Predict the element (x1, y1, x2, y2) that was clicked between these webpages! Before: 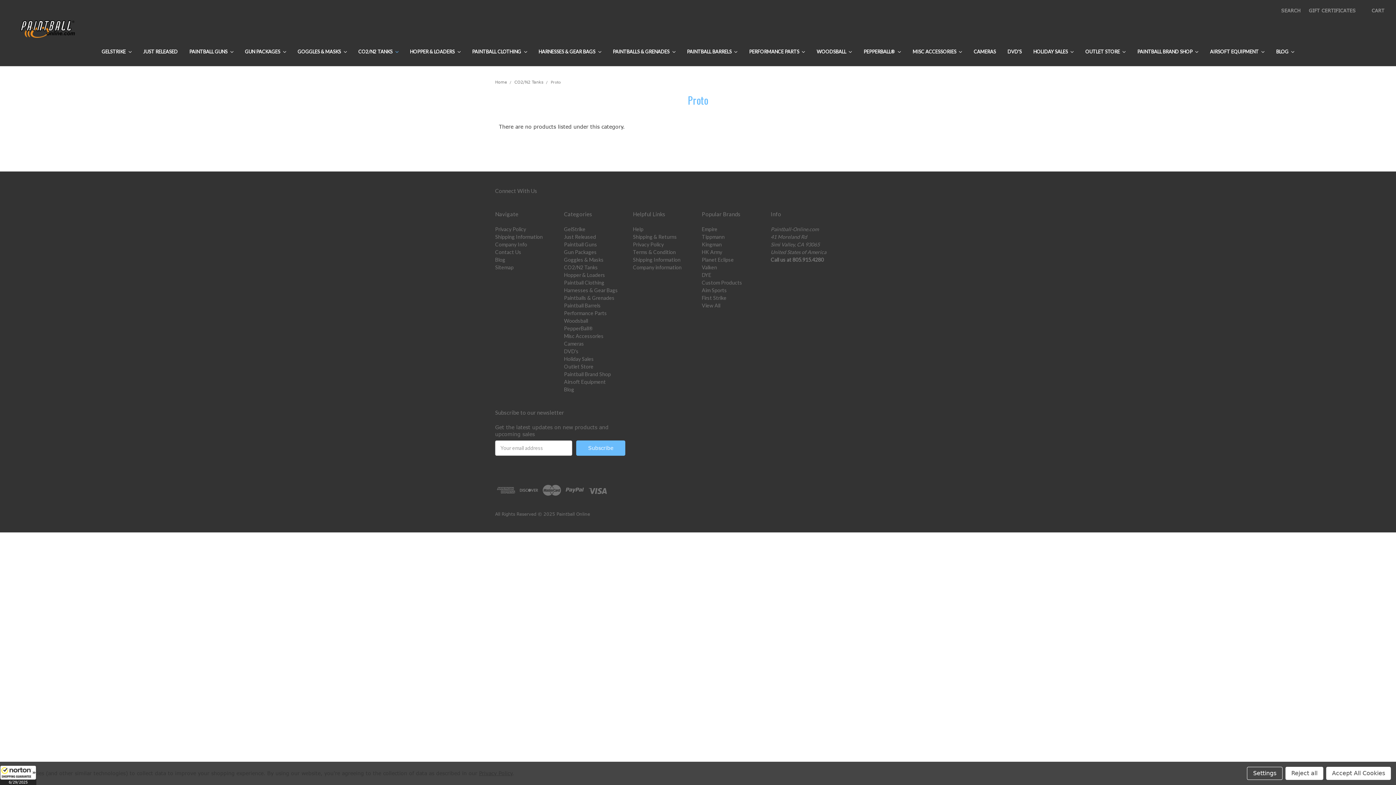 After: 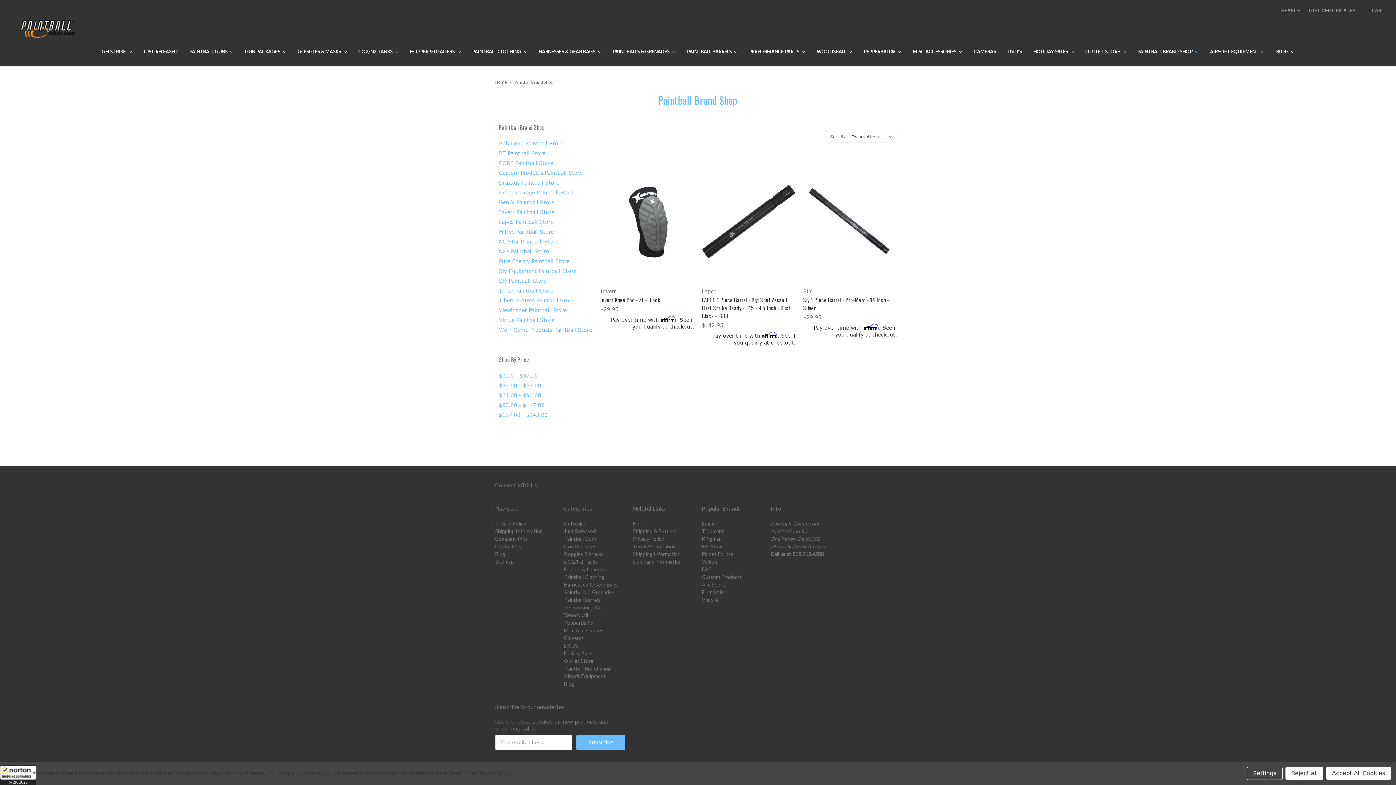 Action: bbox: (564, 371, 611, 377) label: Paintball Brand Shop